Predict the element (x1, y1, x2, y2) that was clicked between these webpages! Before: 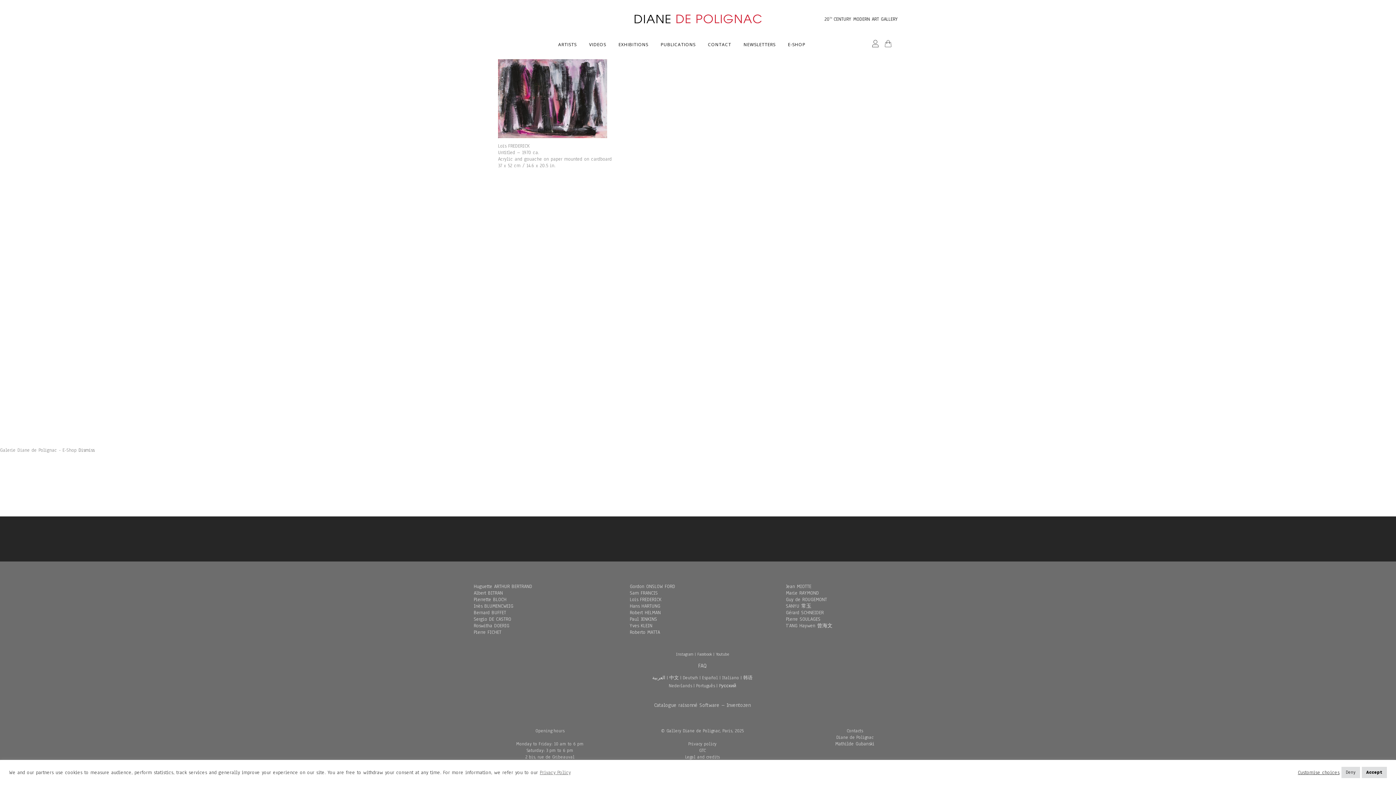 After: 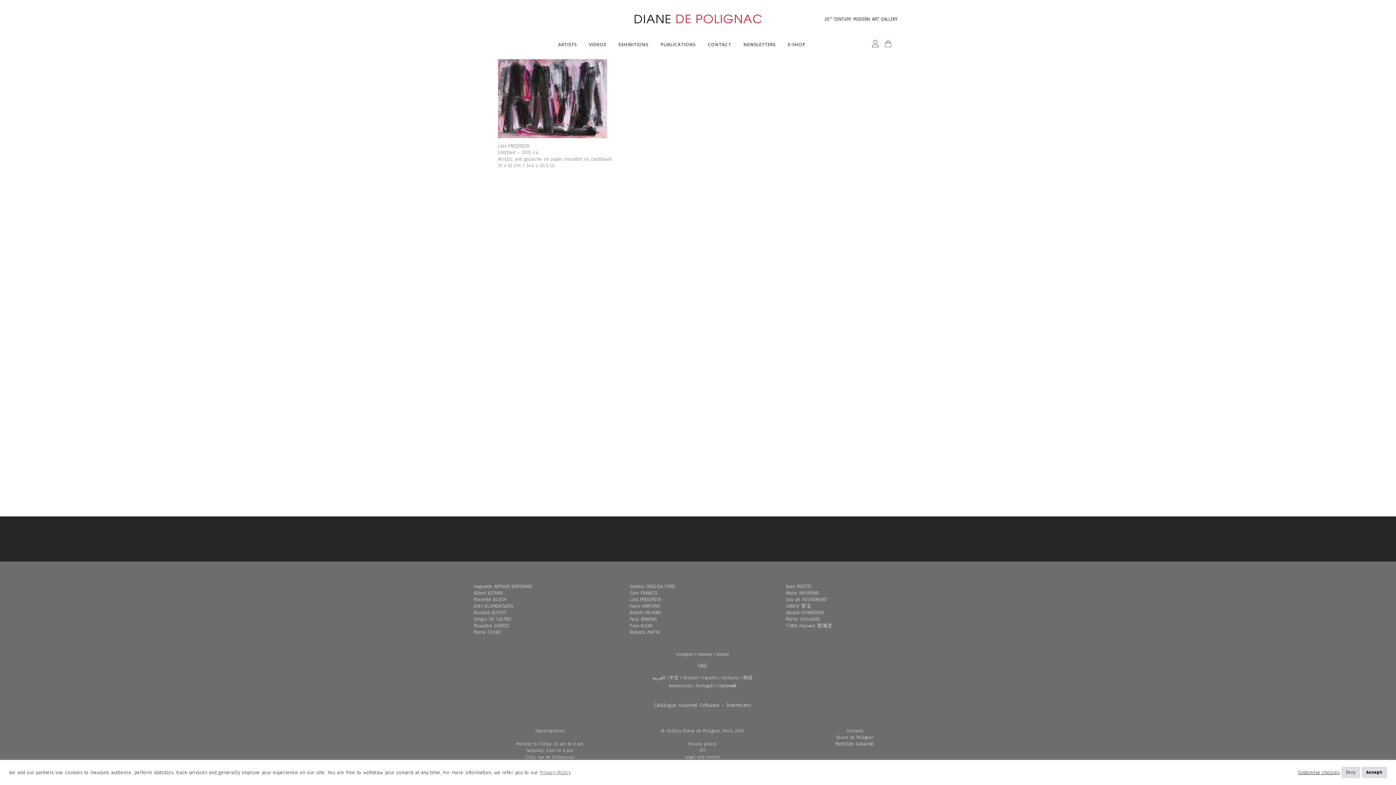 Action: bbox: (78, 447, 94, 453) label: Dismiss